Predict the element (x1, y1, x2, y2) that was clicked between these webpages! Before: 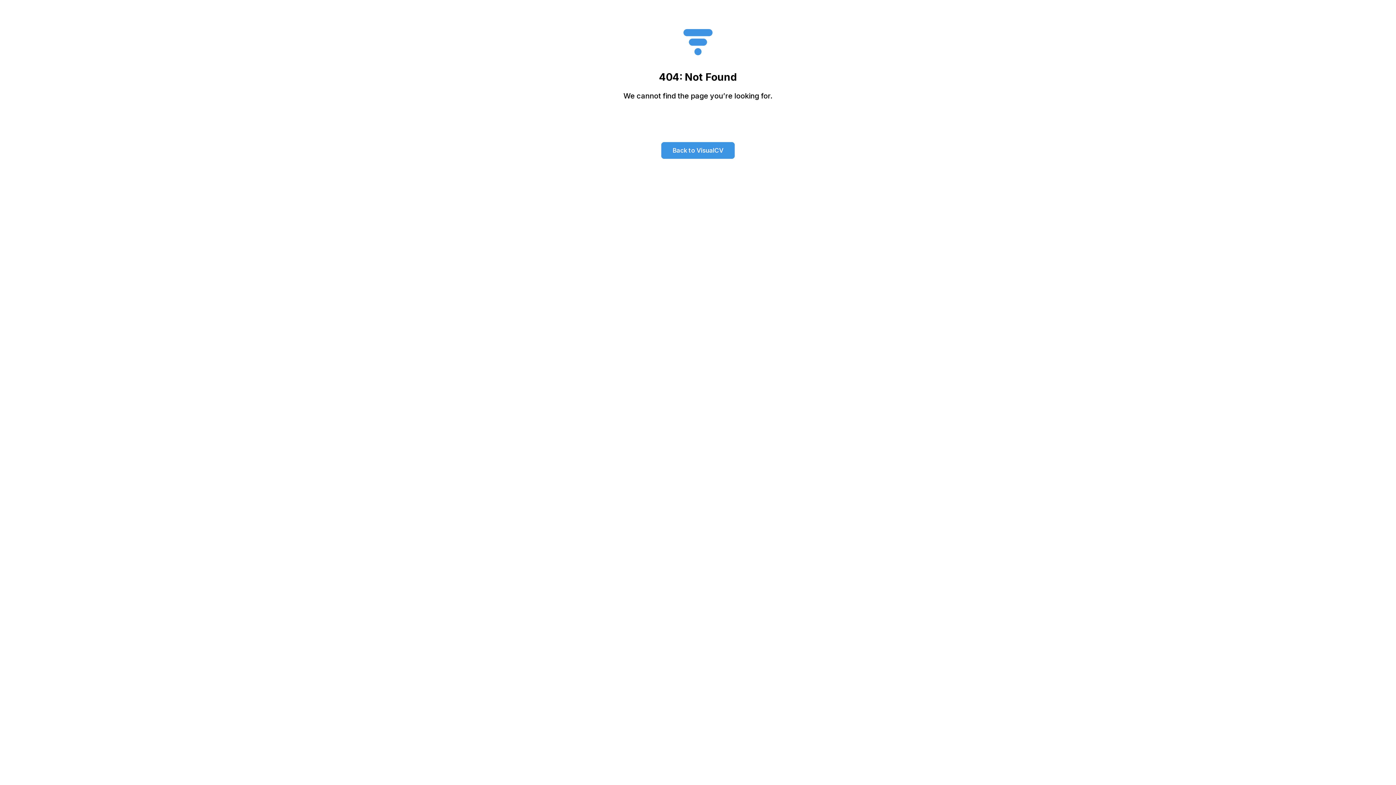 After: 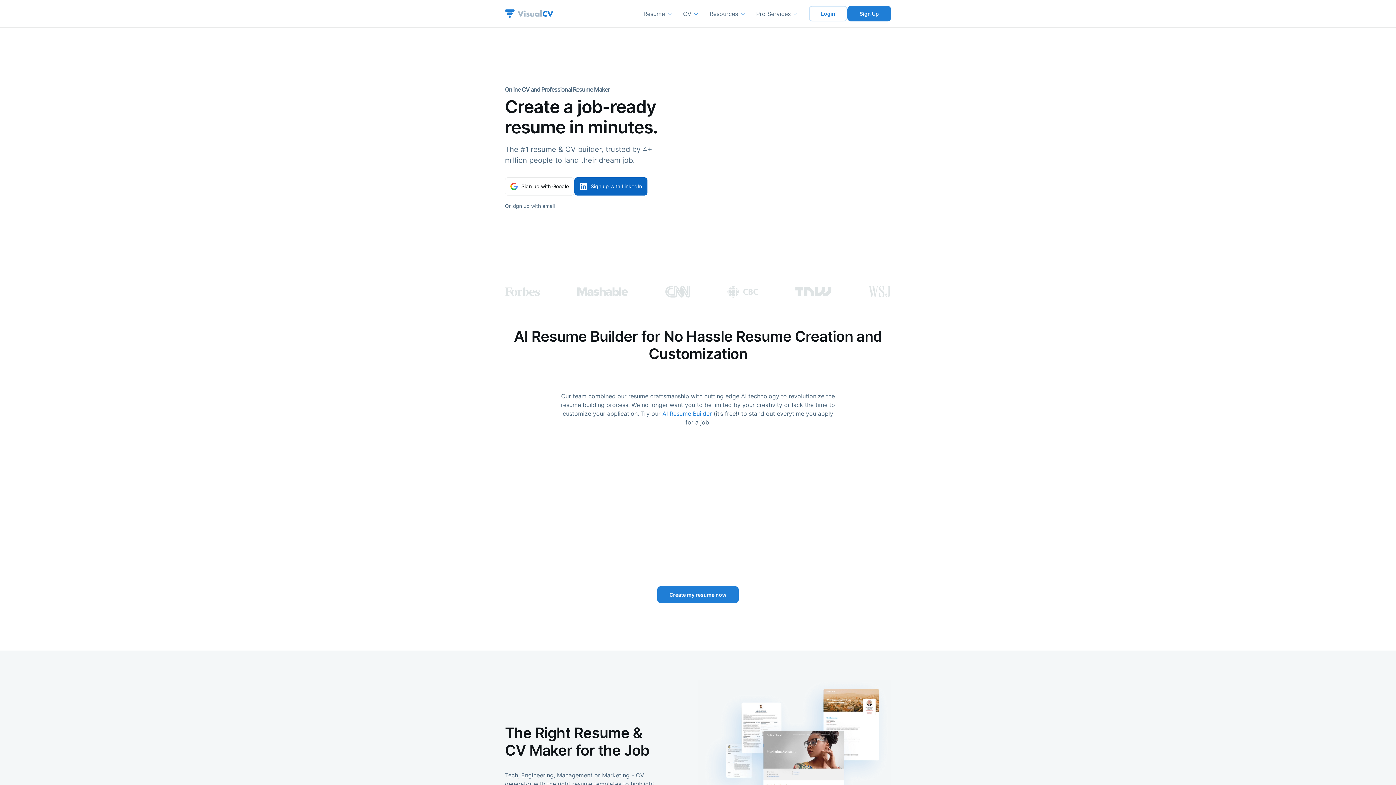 Action: bbox: (661, 142, 734, 158) label: Back to VisualCV